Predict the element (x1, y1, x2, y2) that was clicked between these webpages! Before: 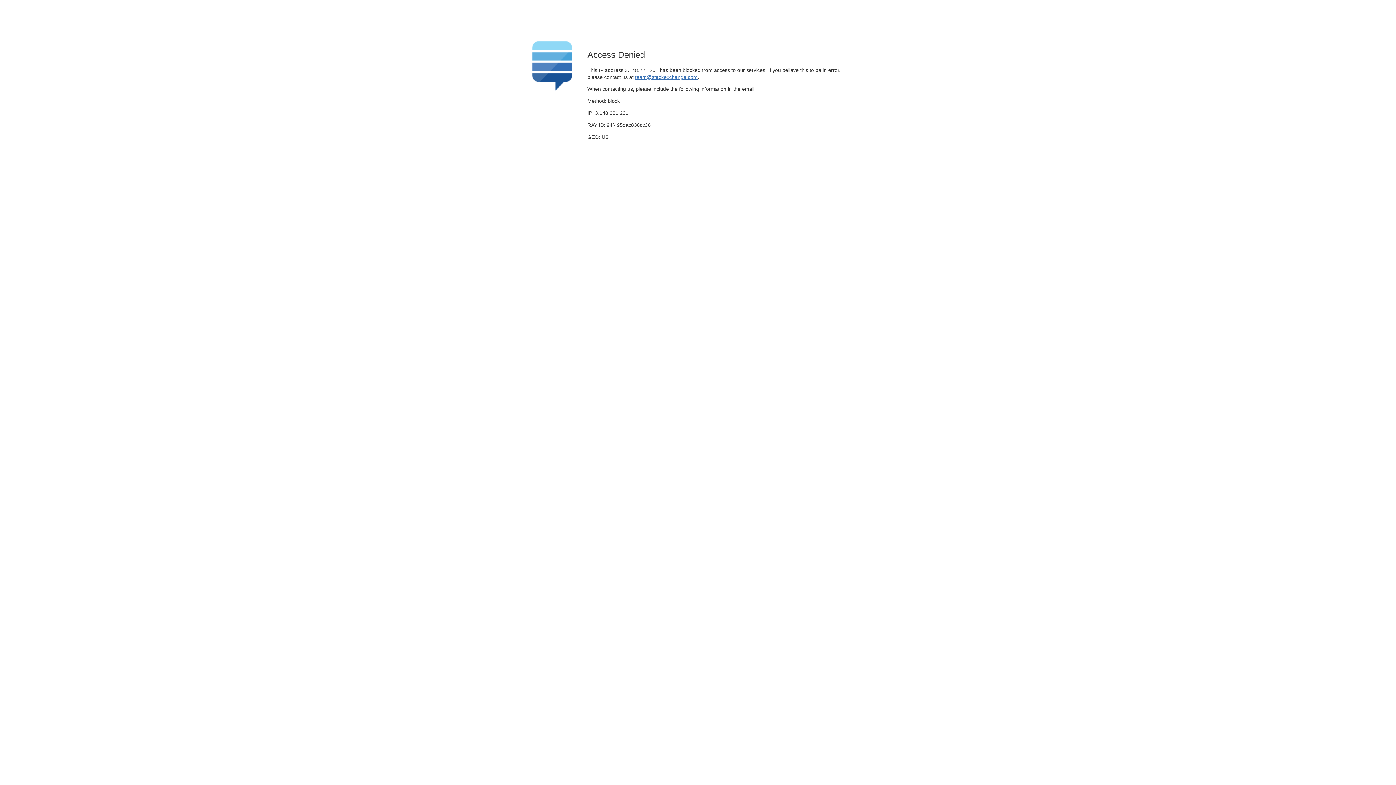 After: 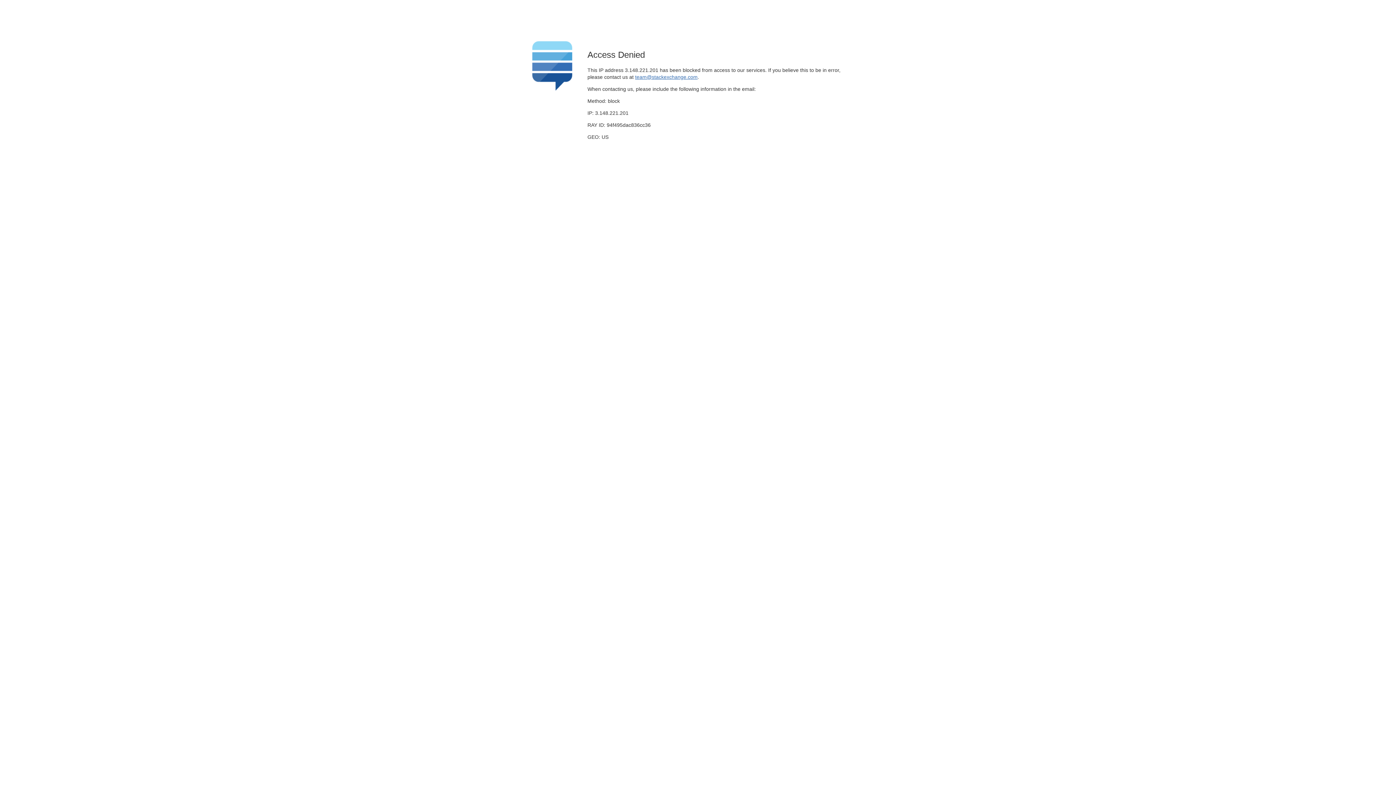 Action: label: team@stackexchange.com bbox: (635, 74, 697, 79)